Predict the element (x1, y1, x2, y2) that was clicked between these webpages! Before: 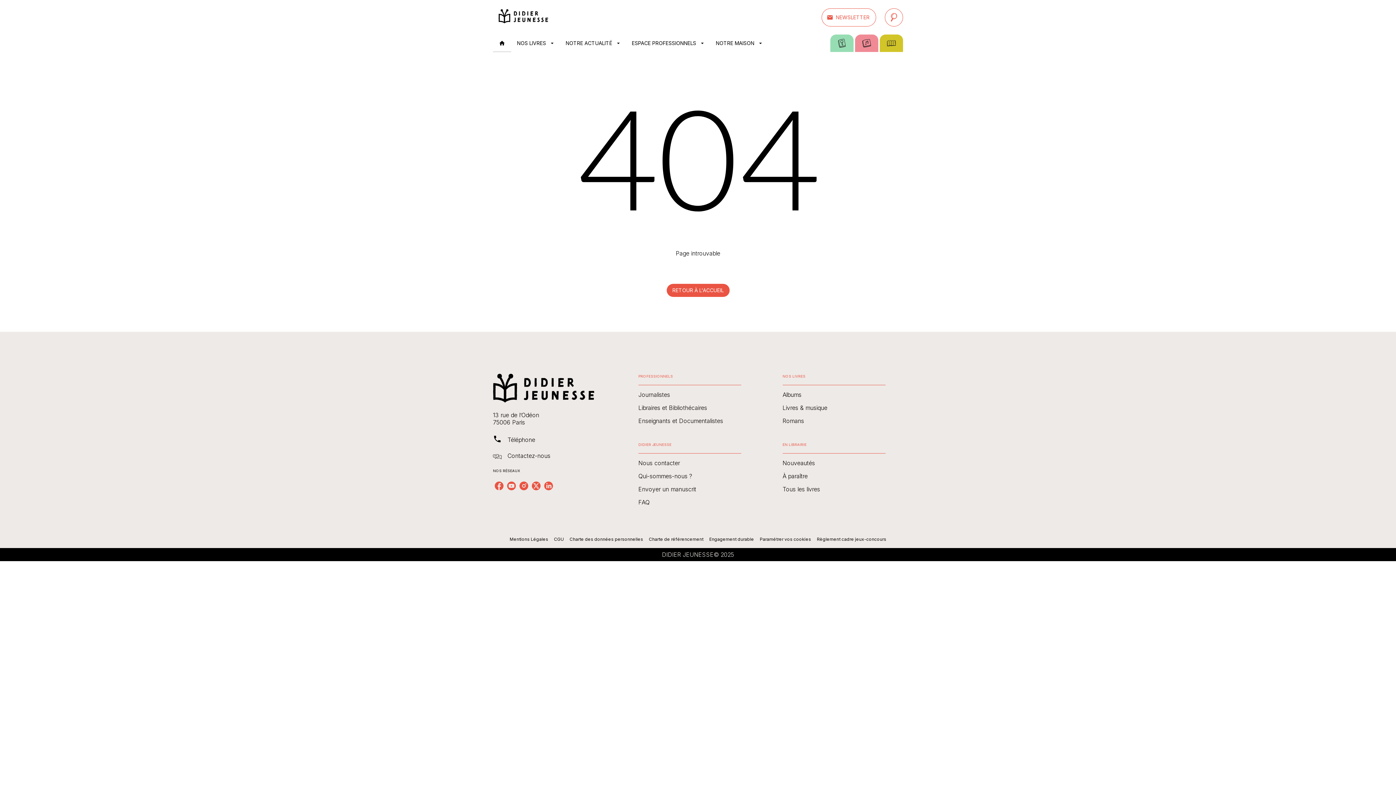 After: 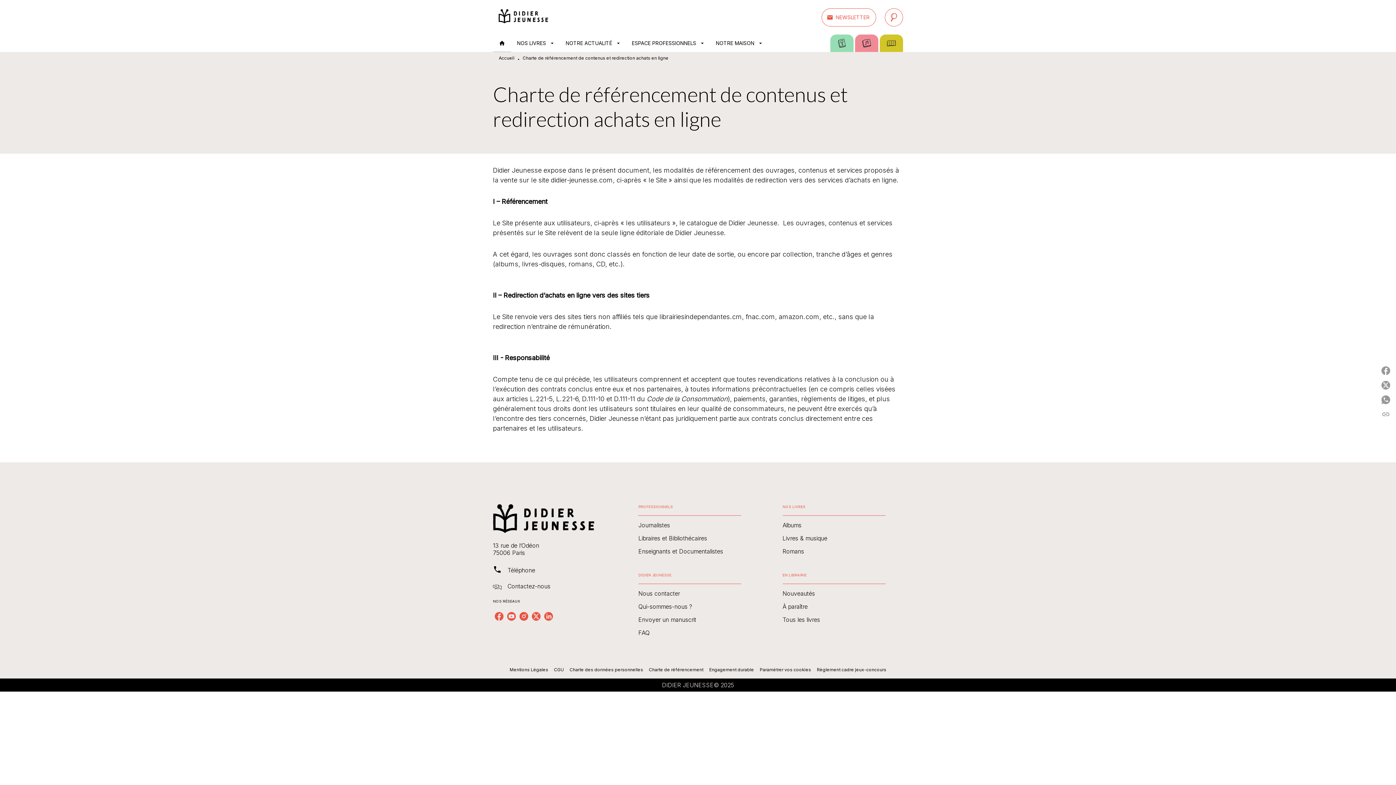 Action: bbox: (649, 536, 703, 542) label: Charte de référencement